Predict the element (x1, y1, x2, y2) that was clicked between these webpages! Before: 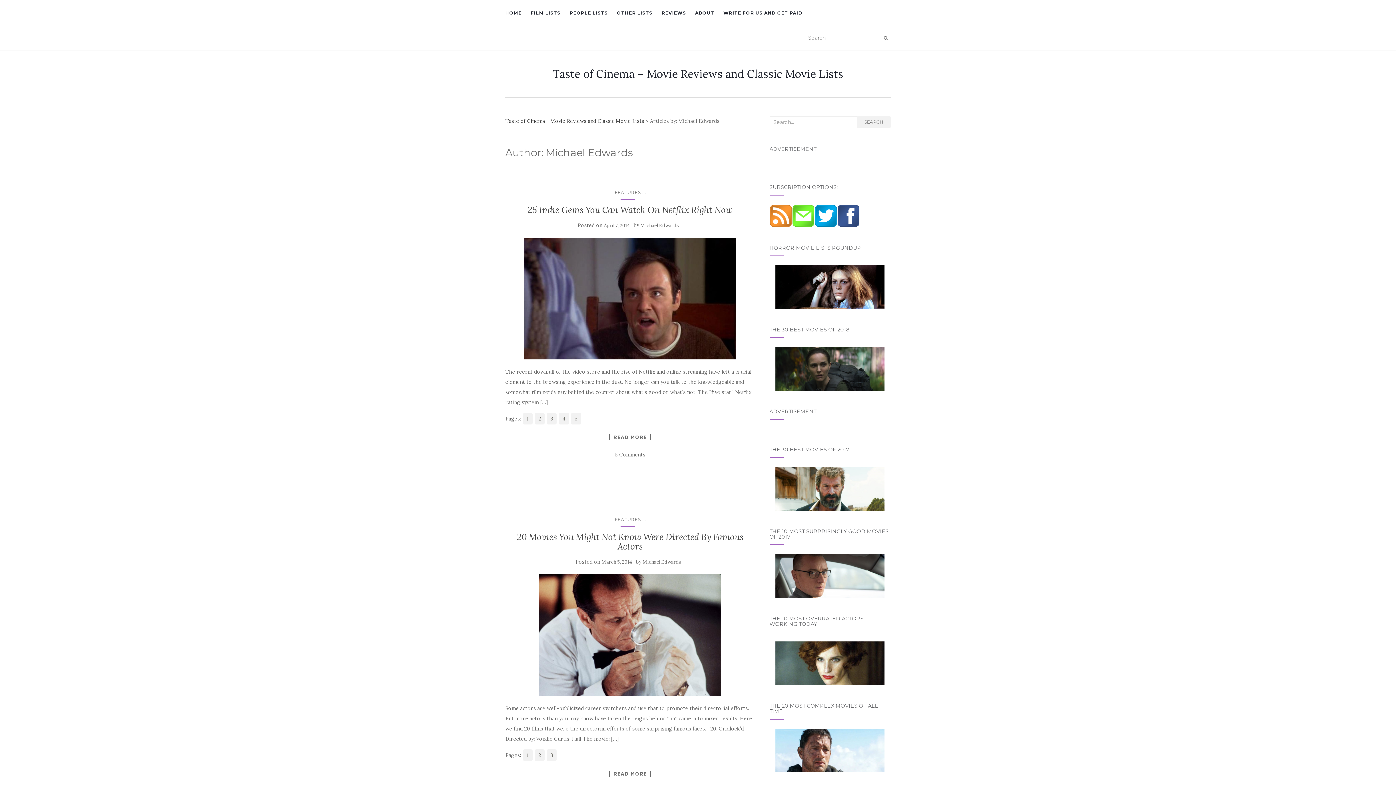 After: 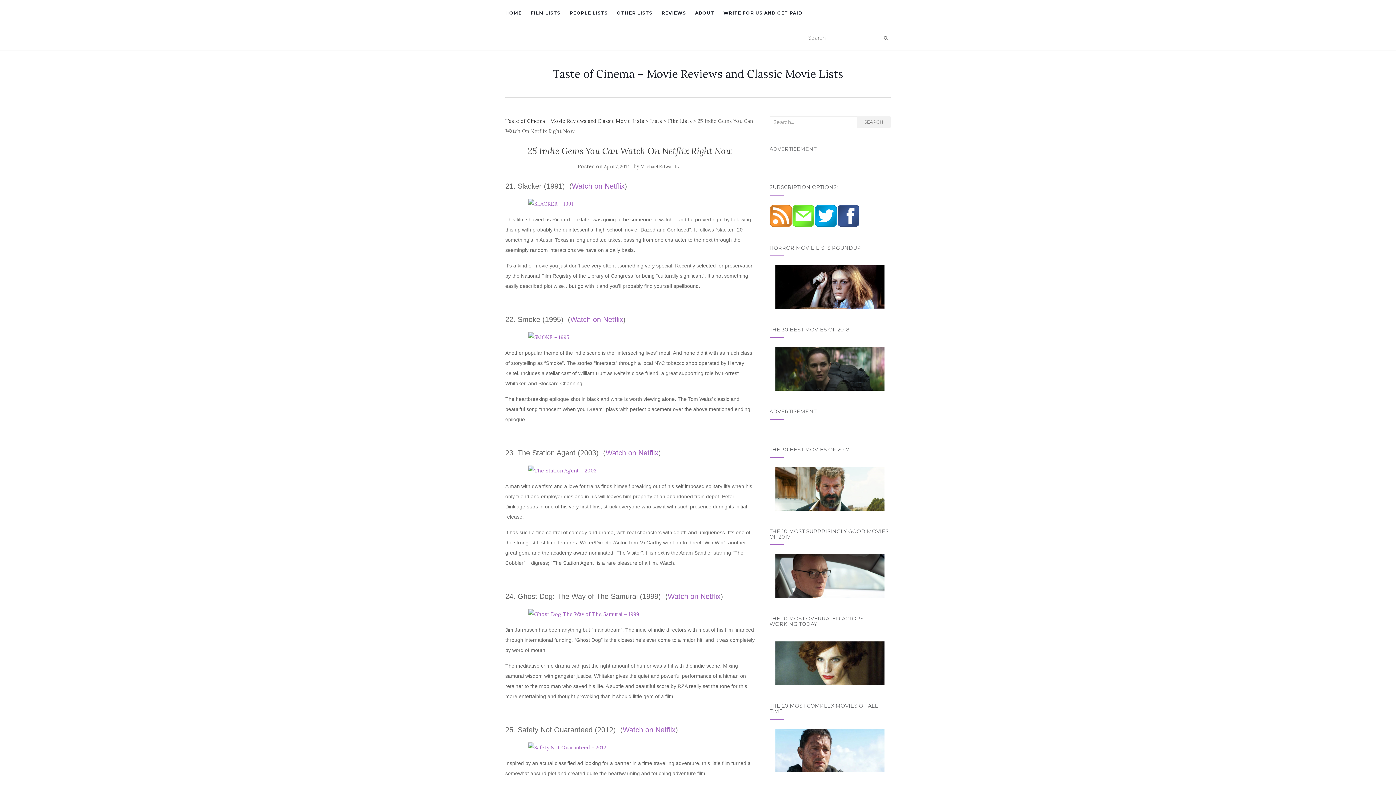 Action: label: 5 bbox: (570, 415, 581, 422)